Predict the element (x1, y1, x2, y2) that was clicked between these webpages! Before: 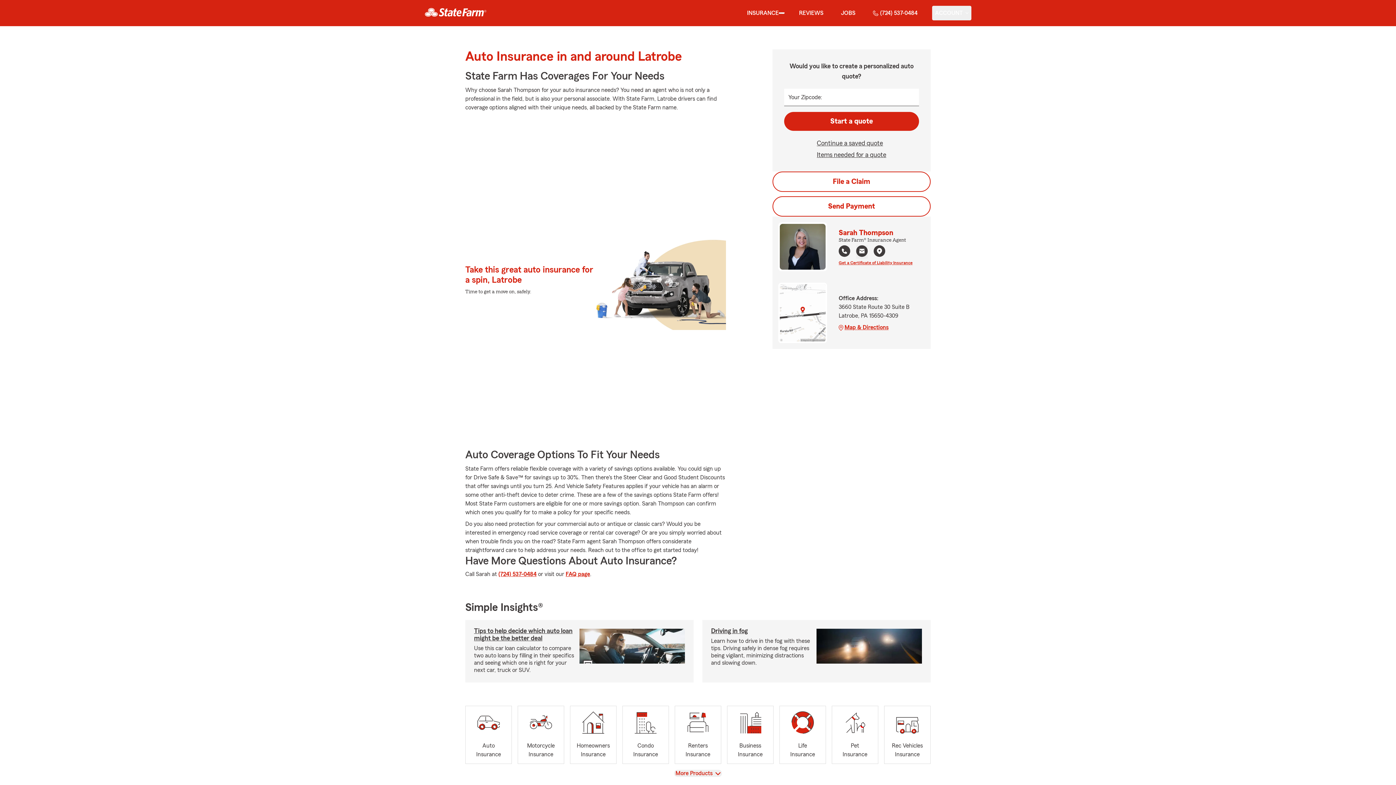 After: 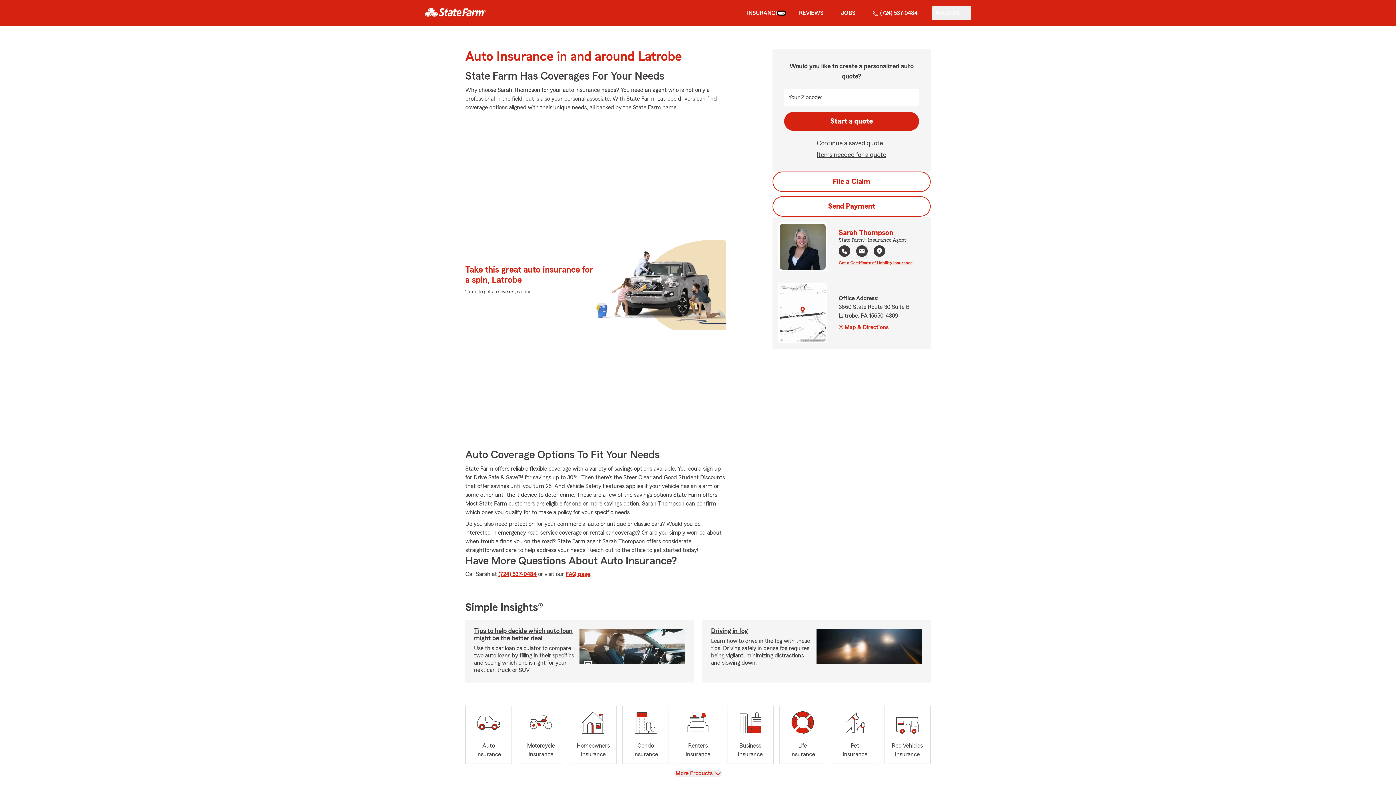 Action: label: show Insurance submenu bbox: (778, 12, 784, 13)